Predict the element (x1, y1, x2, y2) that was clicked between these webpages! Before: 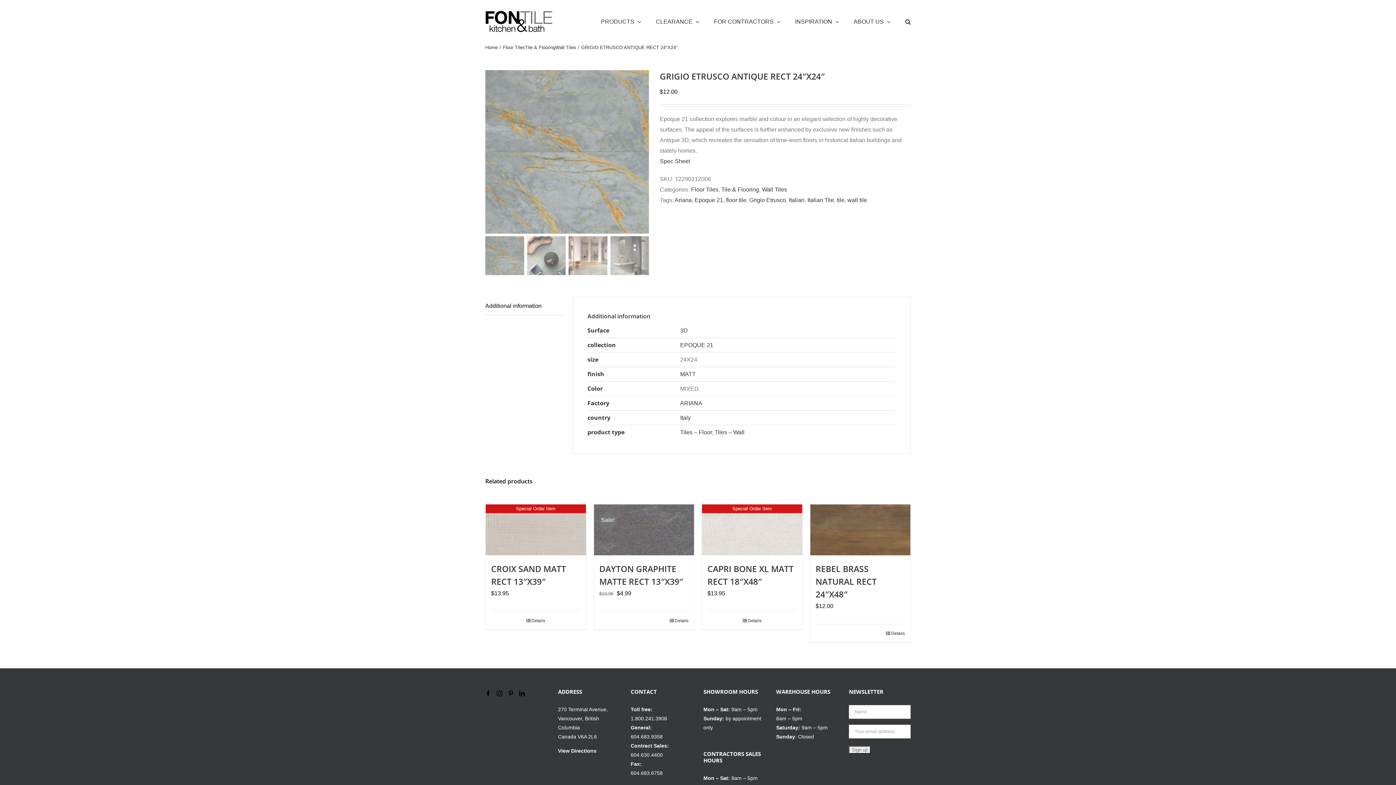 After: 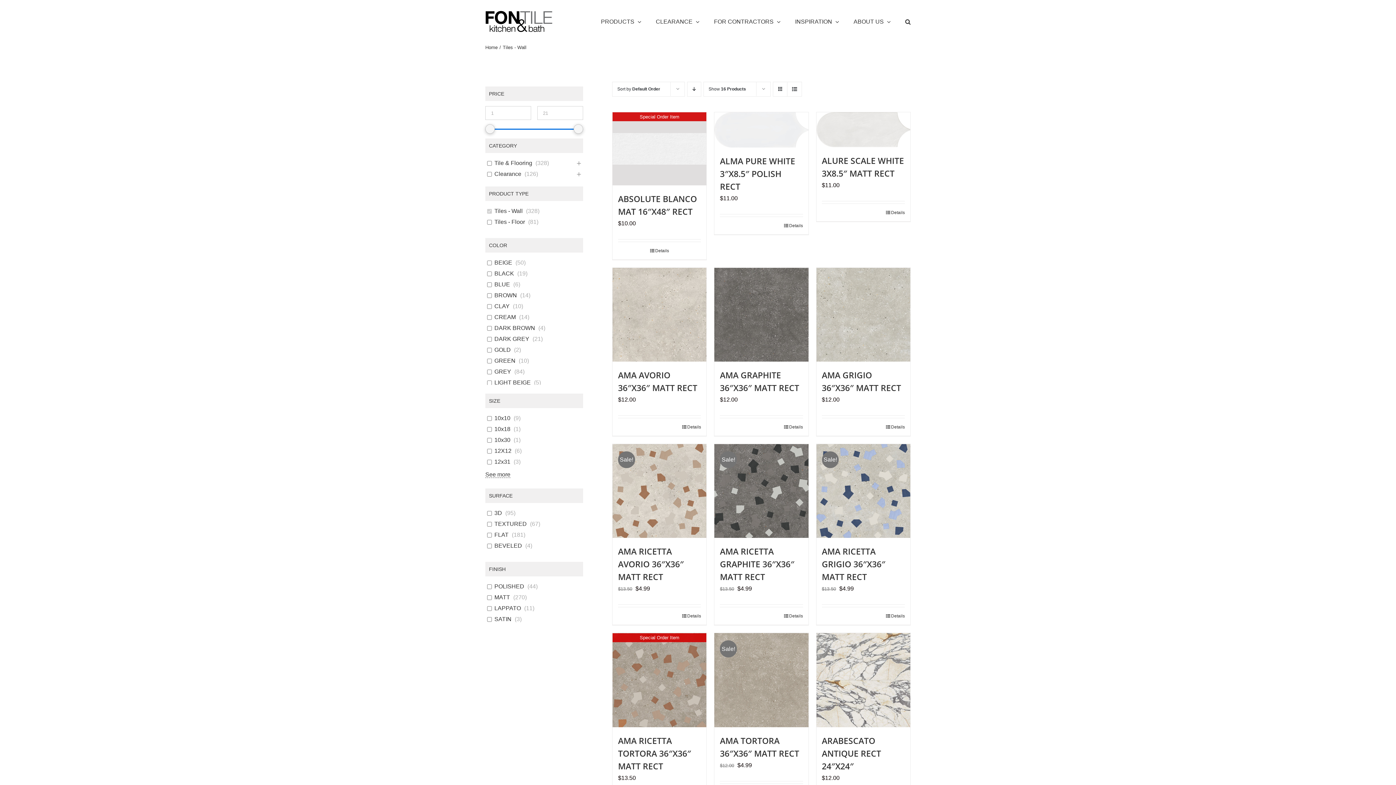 Action: label: Tiles – Wall bbox: (714, 429, 744, 435)